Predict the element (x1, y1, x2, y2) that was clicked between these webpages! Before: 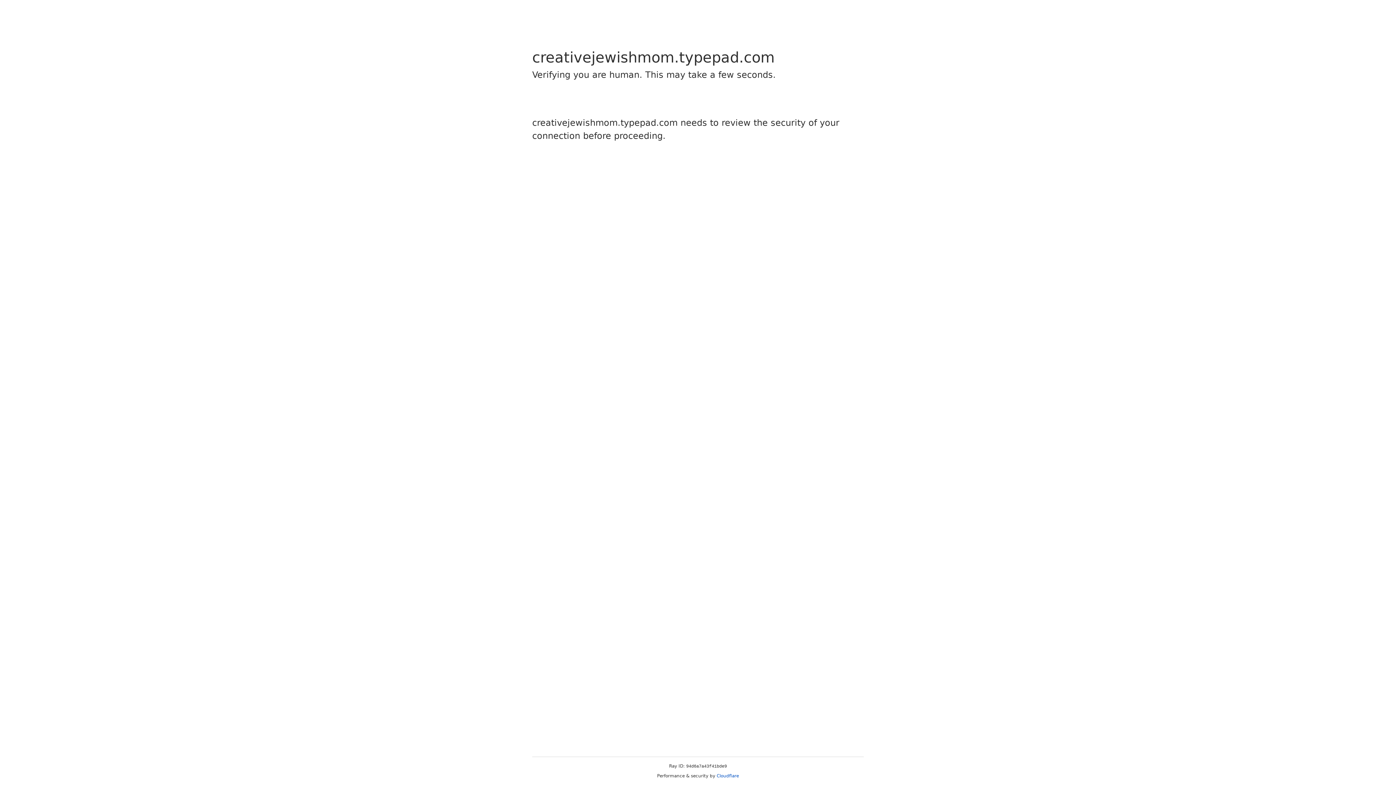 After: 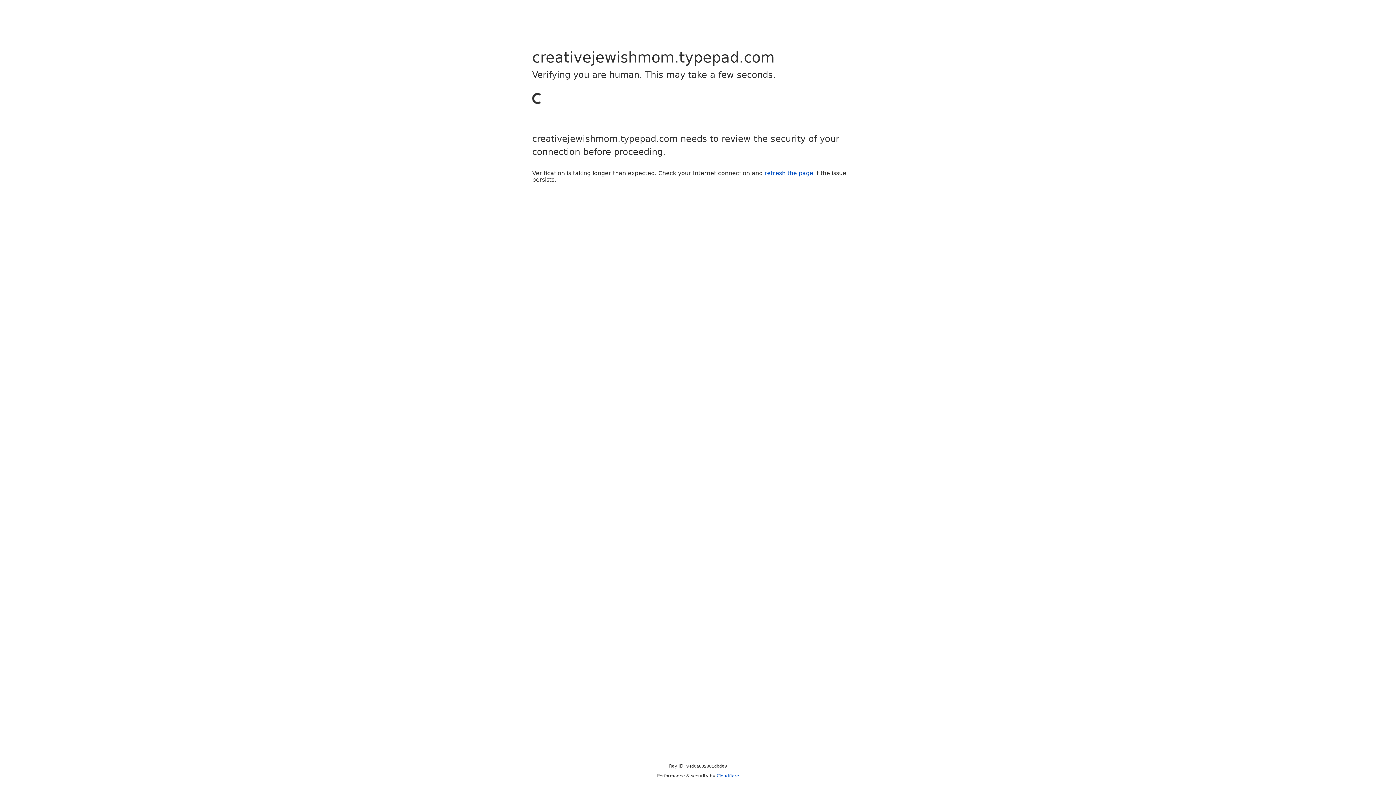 Action: label: Cloudflare bbox: (716, 773, 739, 778)